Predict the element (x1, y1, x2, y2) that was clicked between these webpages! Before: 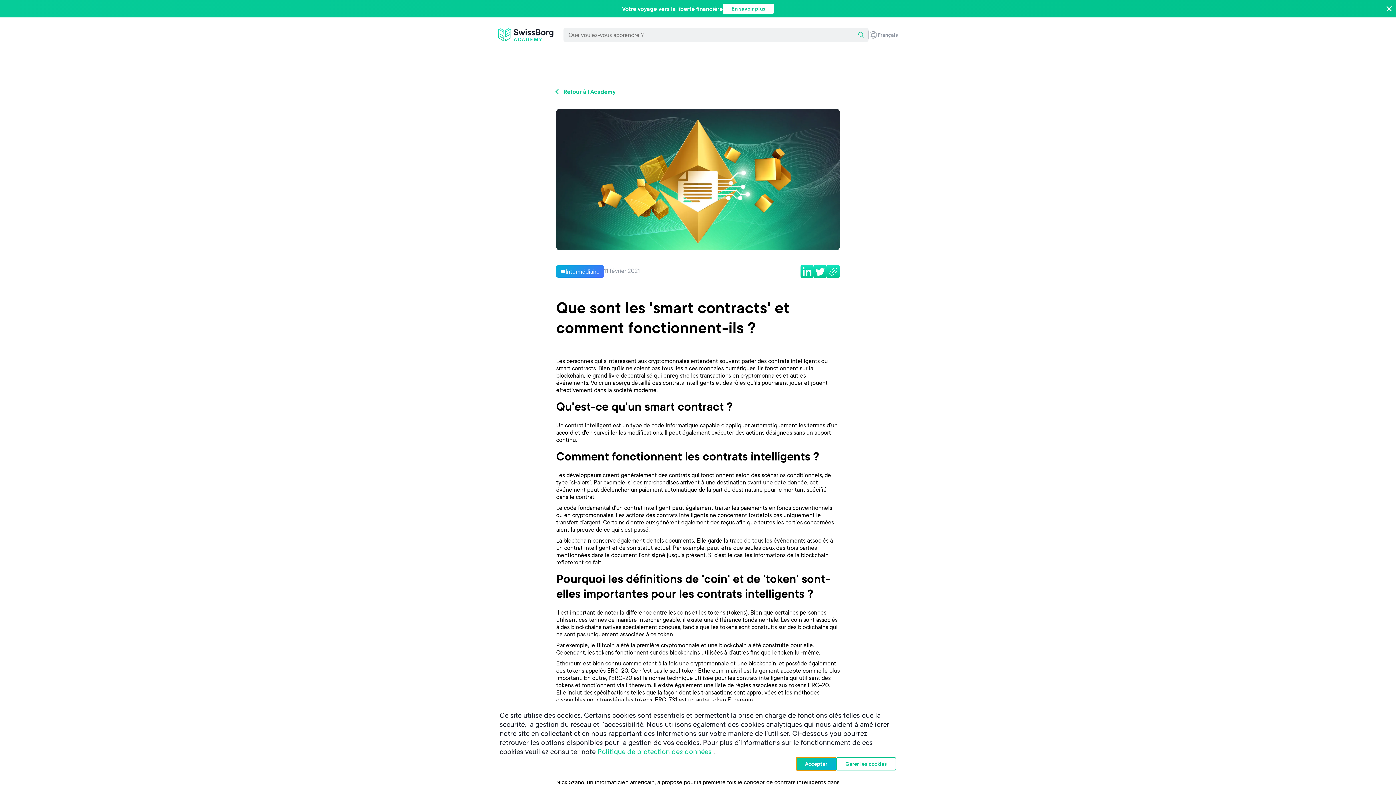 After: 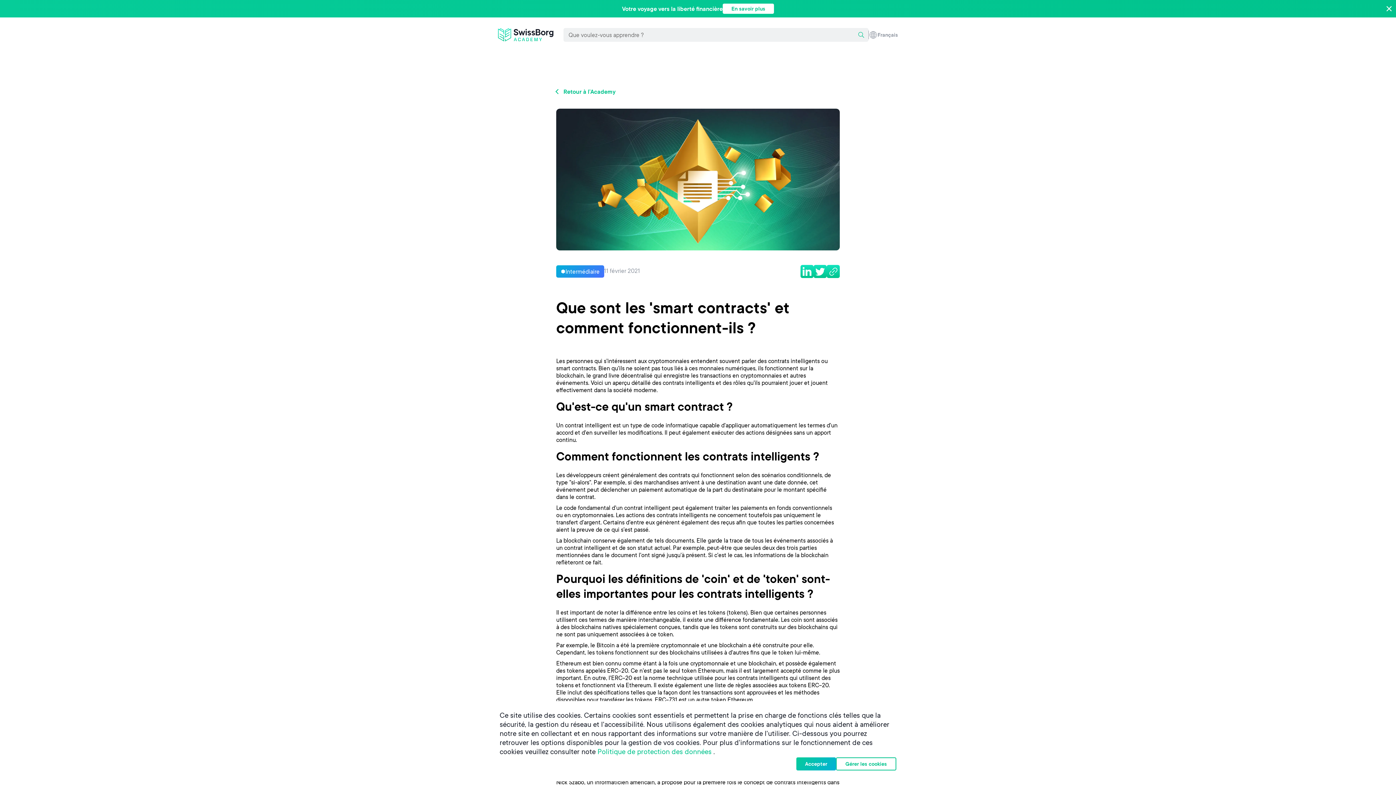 Action: label: Politique de protection des données  bbox: (597, 749, 713, 757)